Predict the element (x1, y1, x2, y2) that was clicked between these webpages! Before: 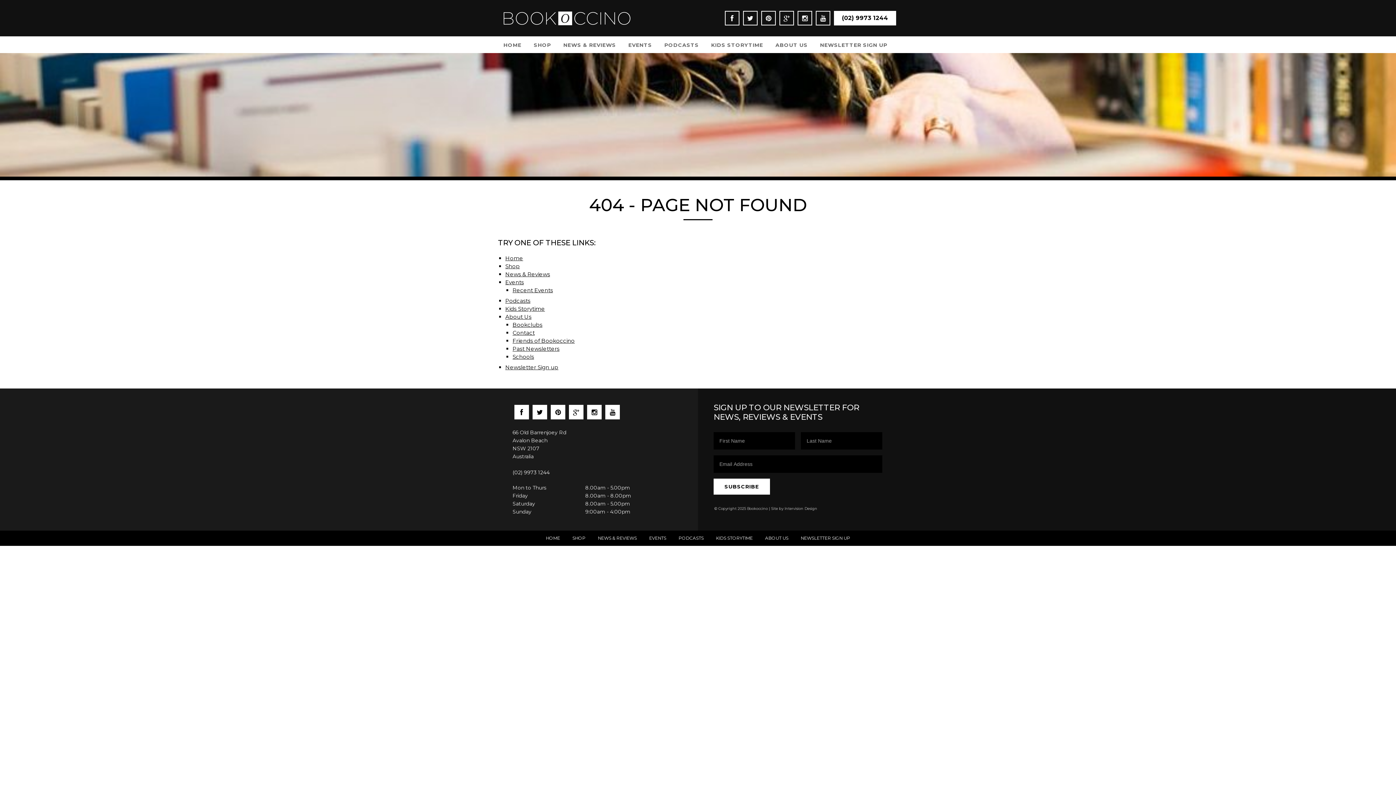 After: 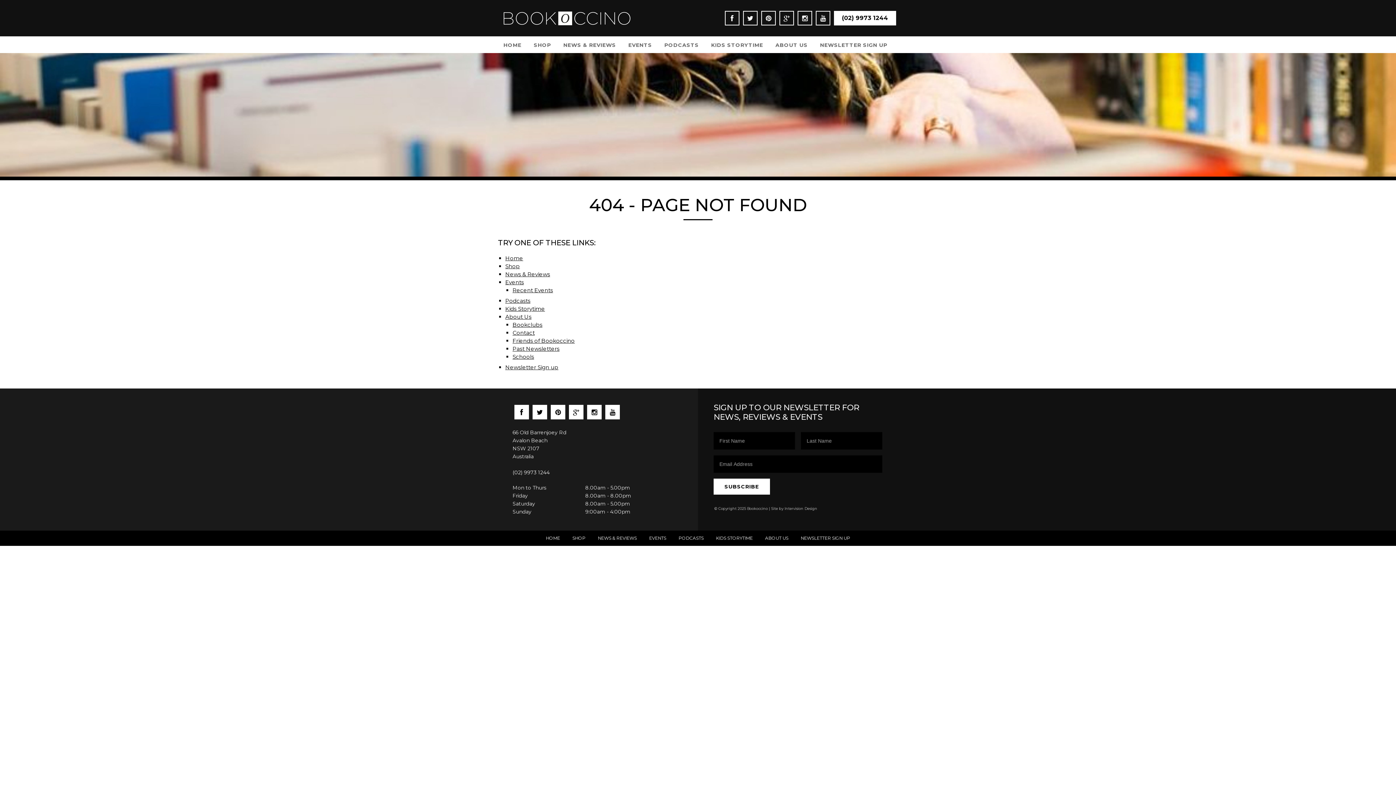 Action: bbox: (834, 10, 896, 25) label: (02) 9973 1244